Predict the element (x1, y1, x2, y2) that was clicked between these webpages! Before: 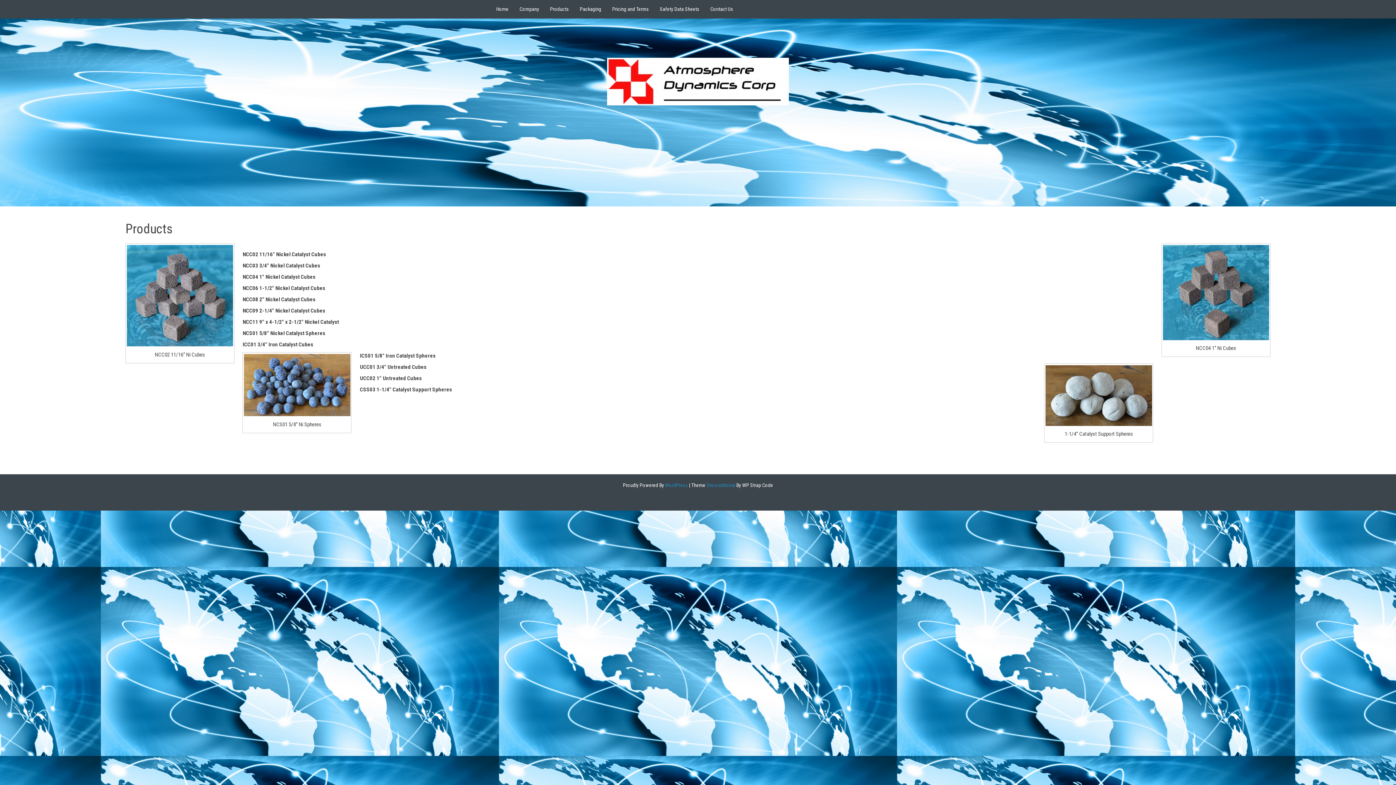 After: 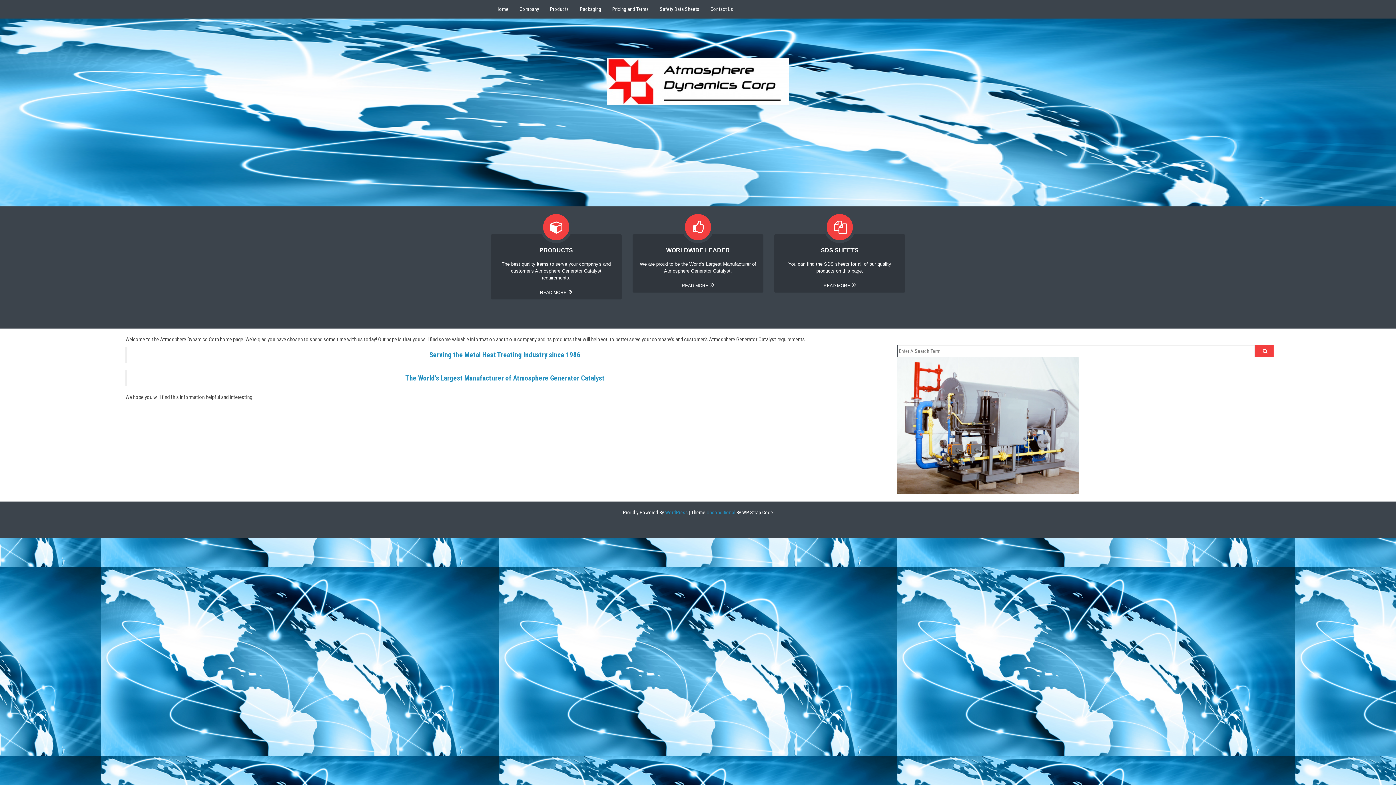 Action: bbox: (490, 0, 514, 18) label: Home